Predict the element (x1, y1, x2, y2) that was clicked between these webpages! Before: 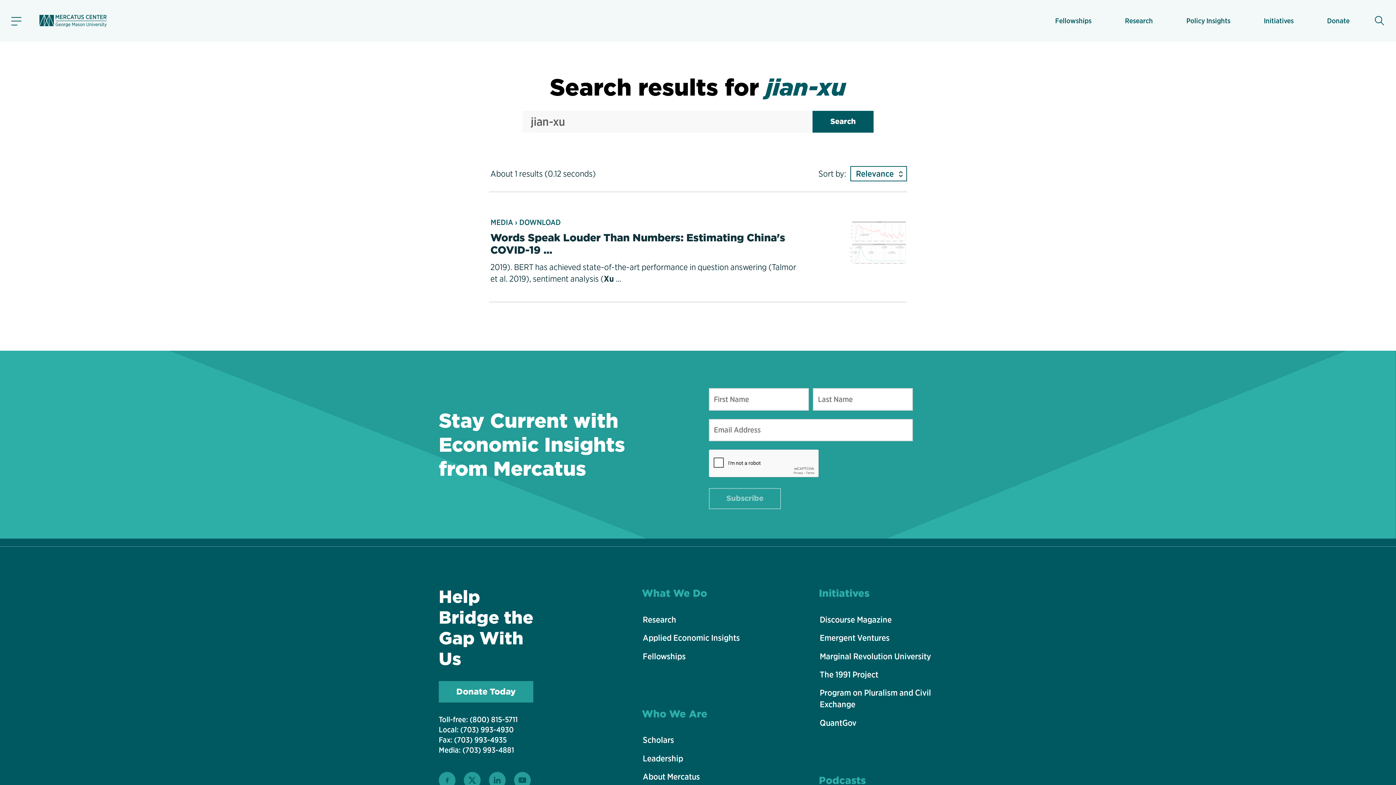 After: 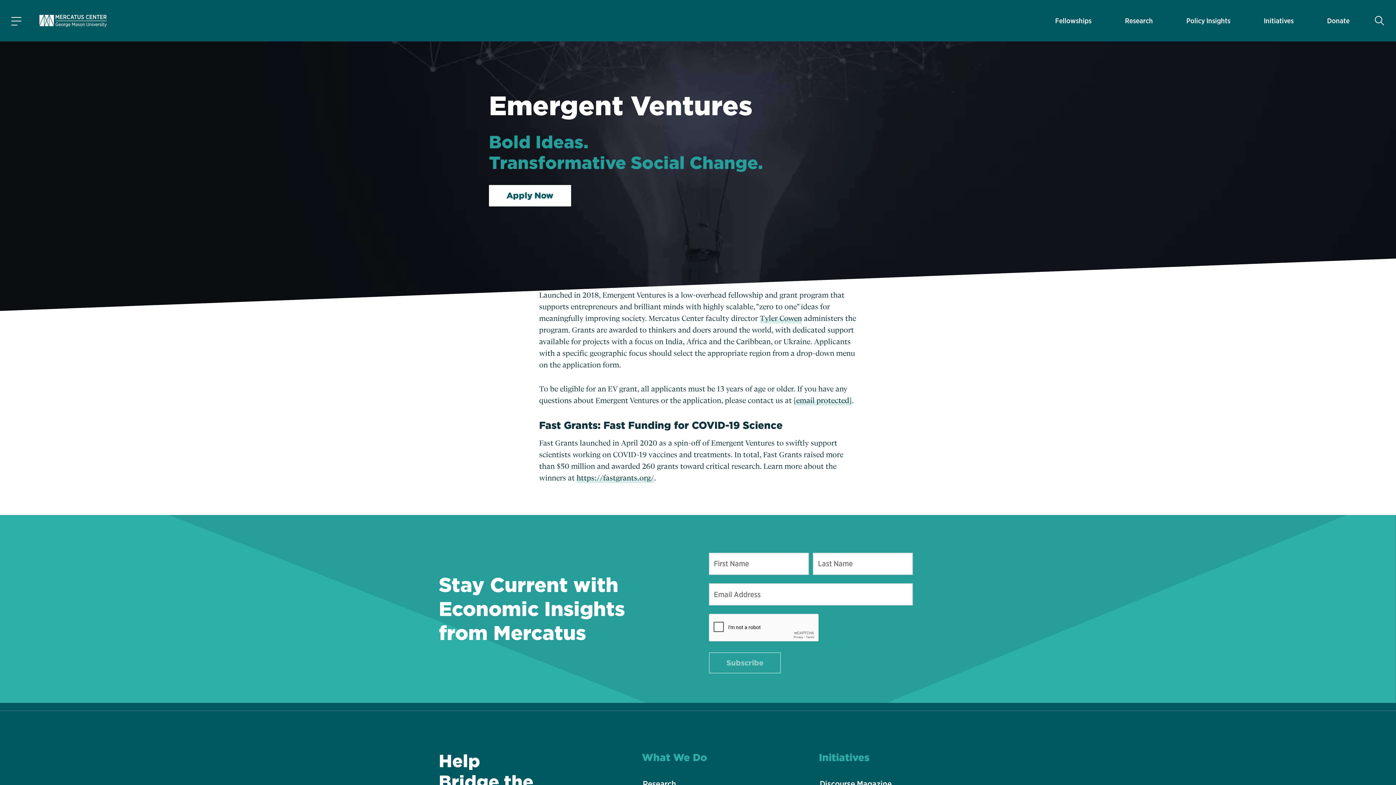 Action: bbox: (819, 629, 958, 646) label: Emergent Ventures